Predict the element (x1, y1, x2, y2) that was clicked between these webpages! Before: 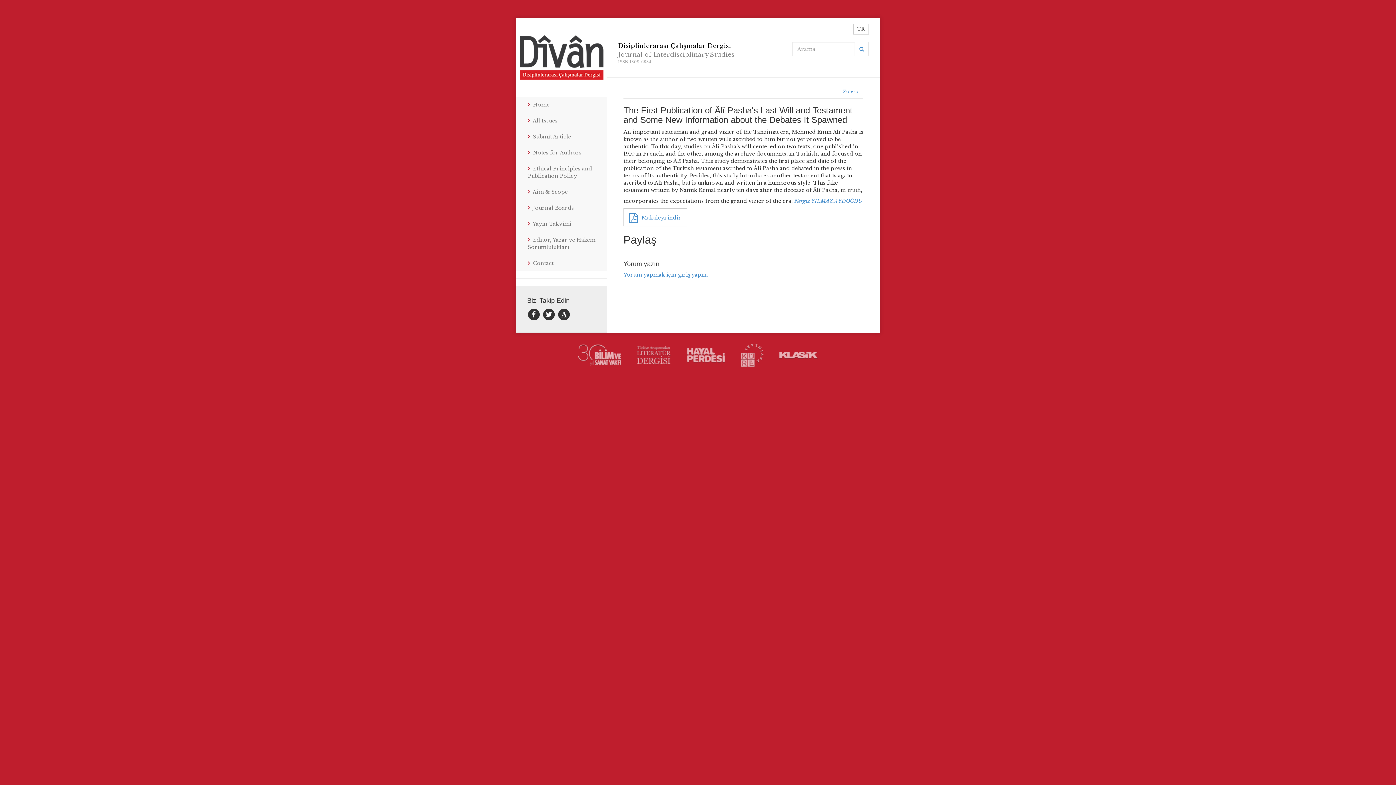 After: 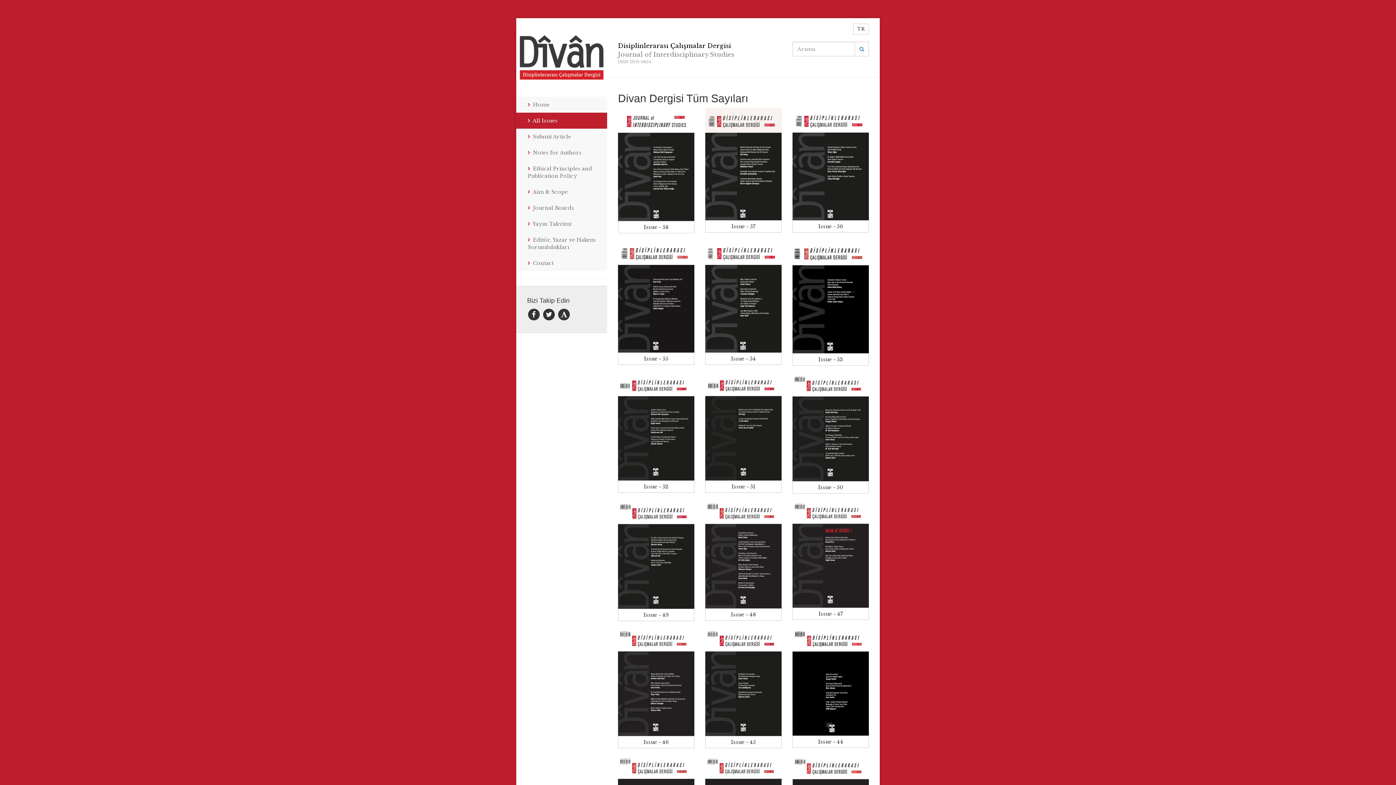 Action: label:  All Issues bbox: (516, 112, 607, 128)